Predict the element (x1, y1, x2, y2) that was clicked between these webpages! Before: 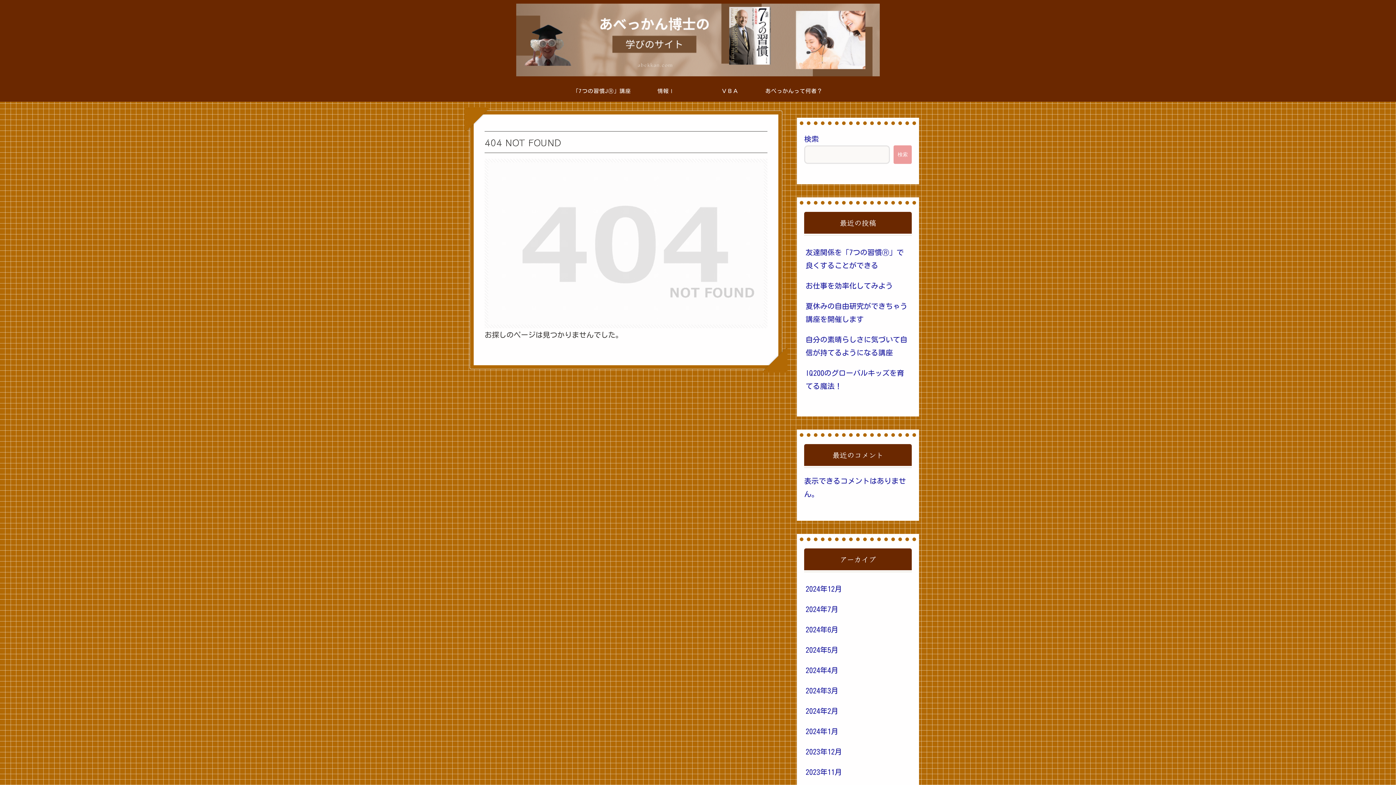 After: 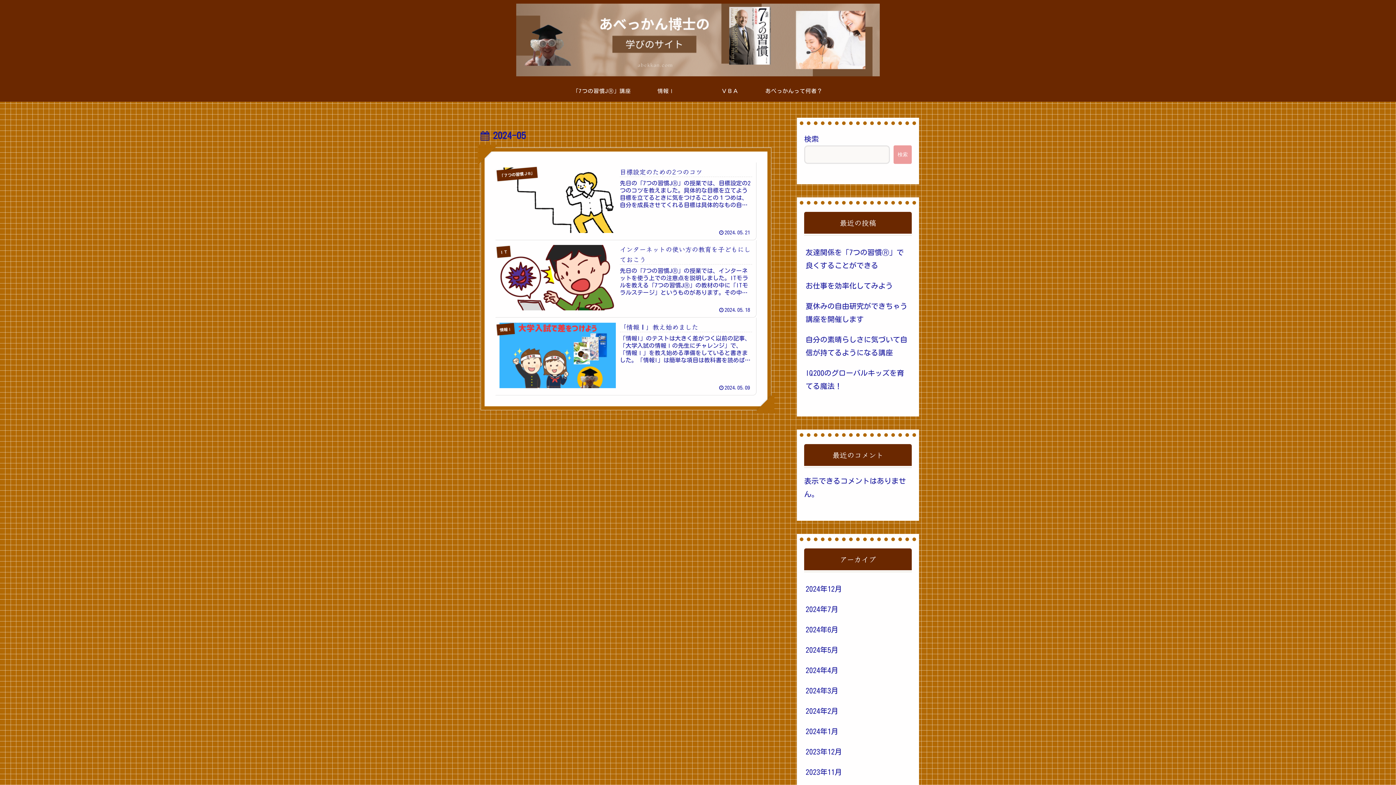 Action: bbox: (804, 640, 912, 660) label: 2024年5月